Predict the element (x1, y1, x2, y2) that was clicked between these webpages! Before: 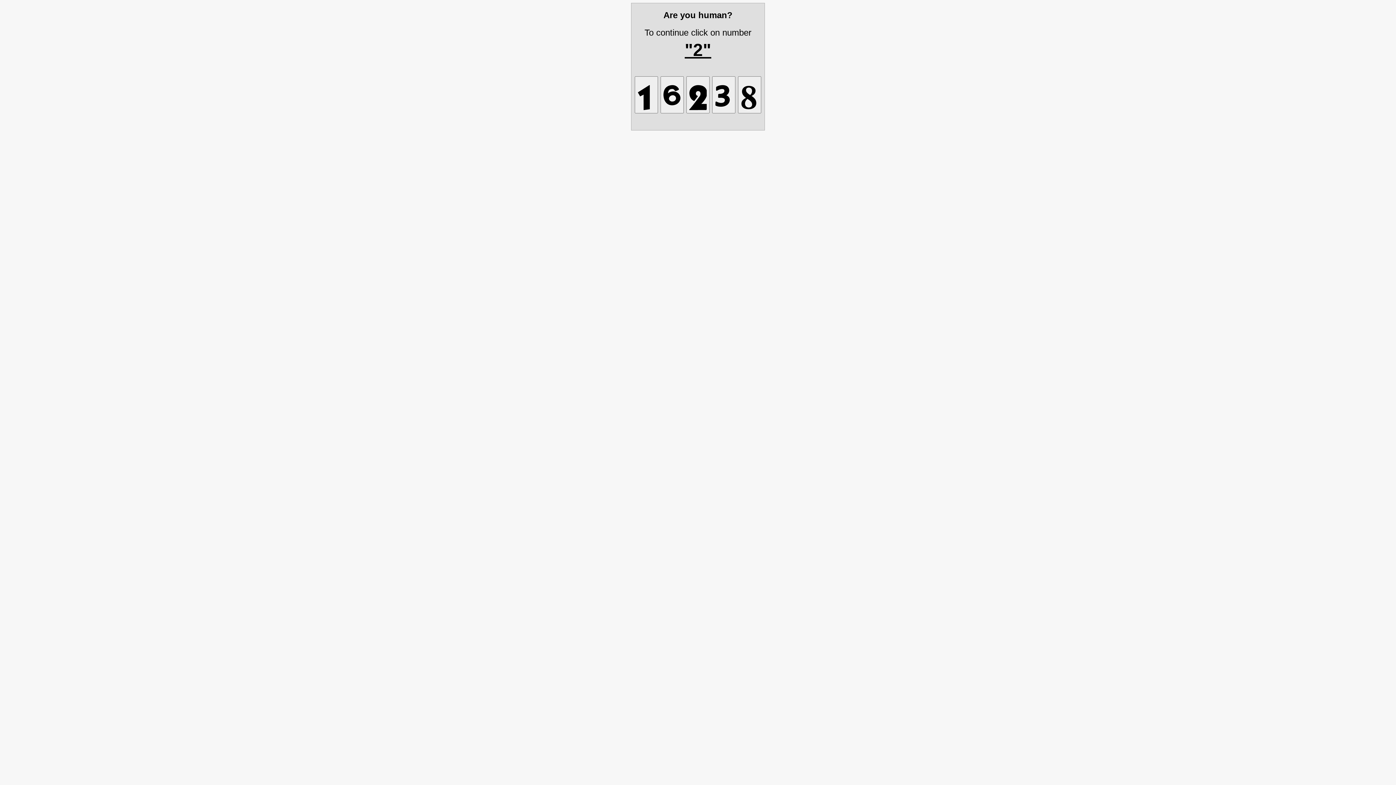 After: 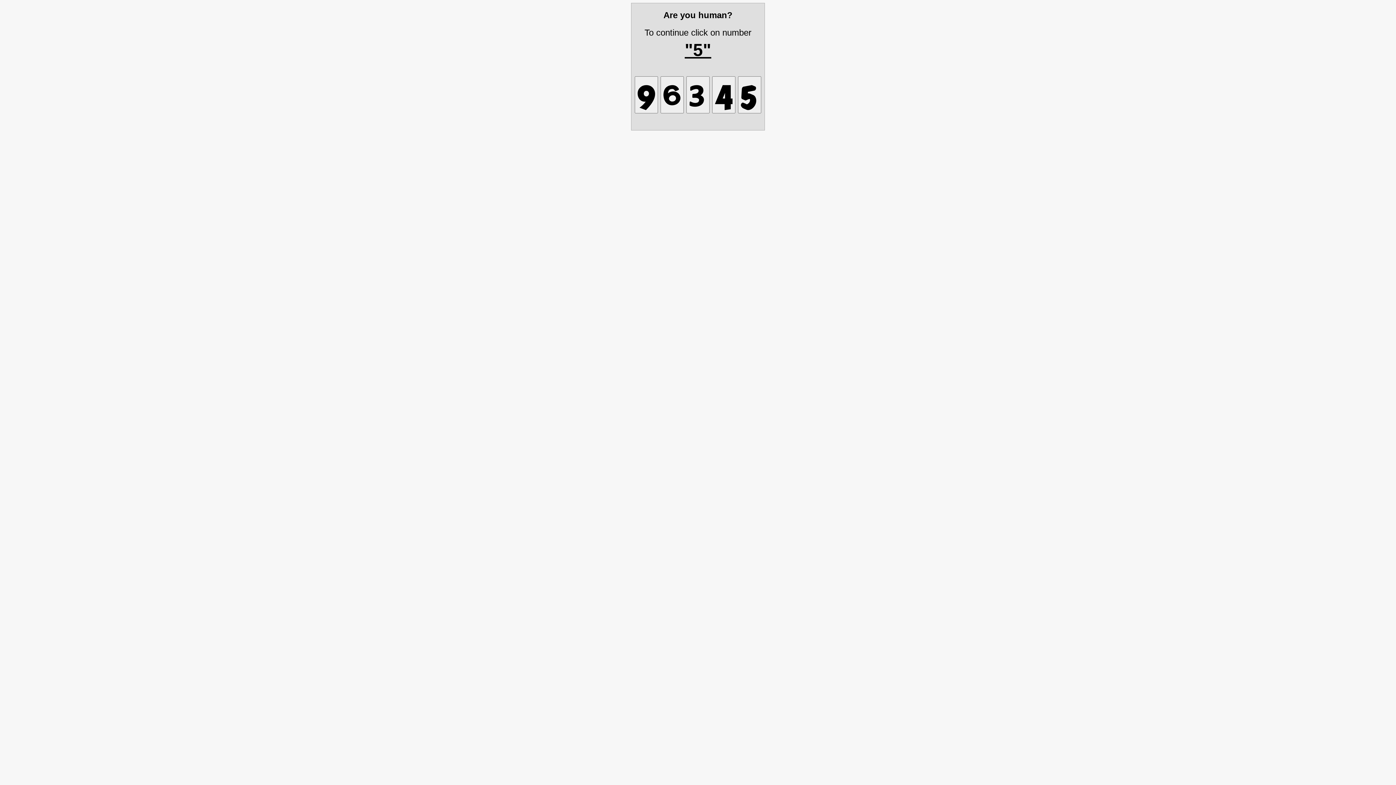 Action: bbox: (660, 76, 684, 113)